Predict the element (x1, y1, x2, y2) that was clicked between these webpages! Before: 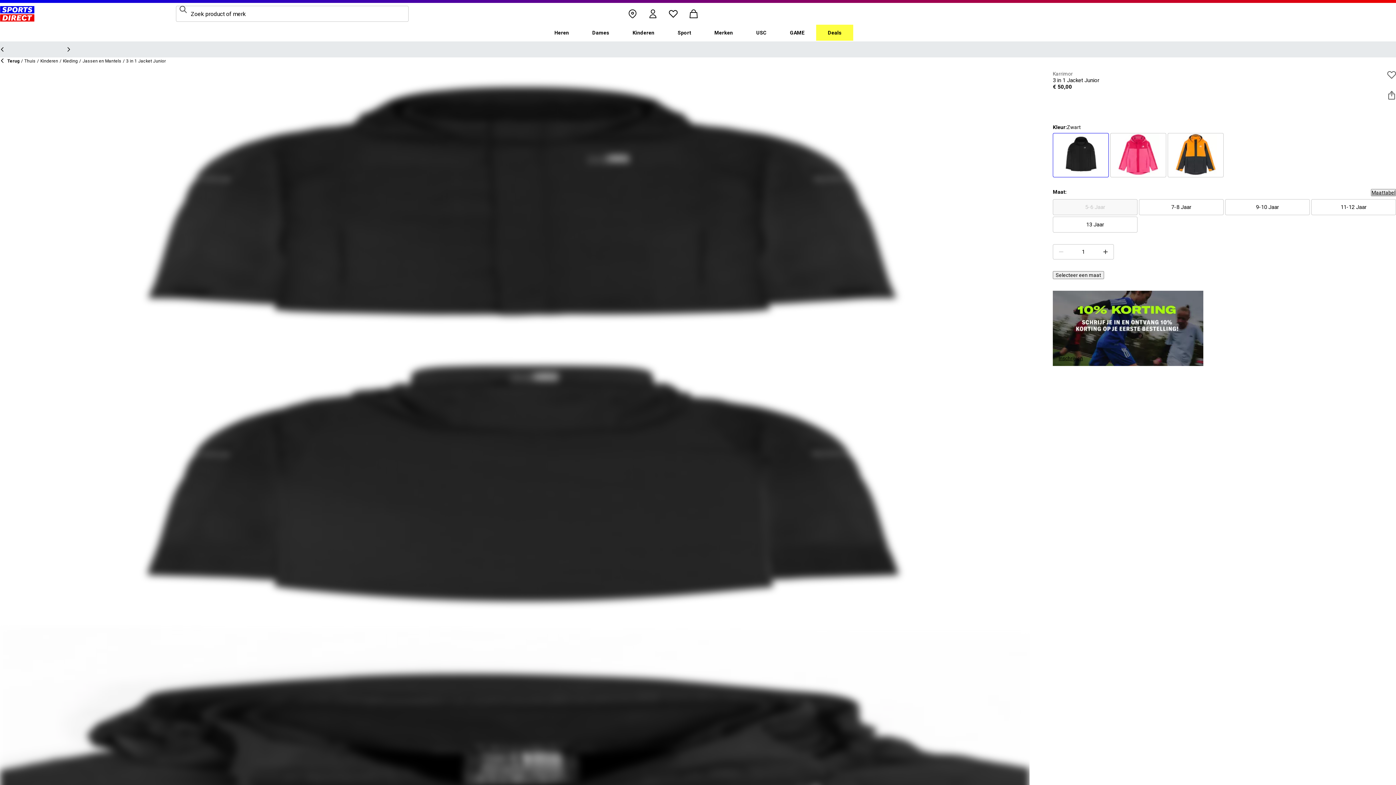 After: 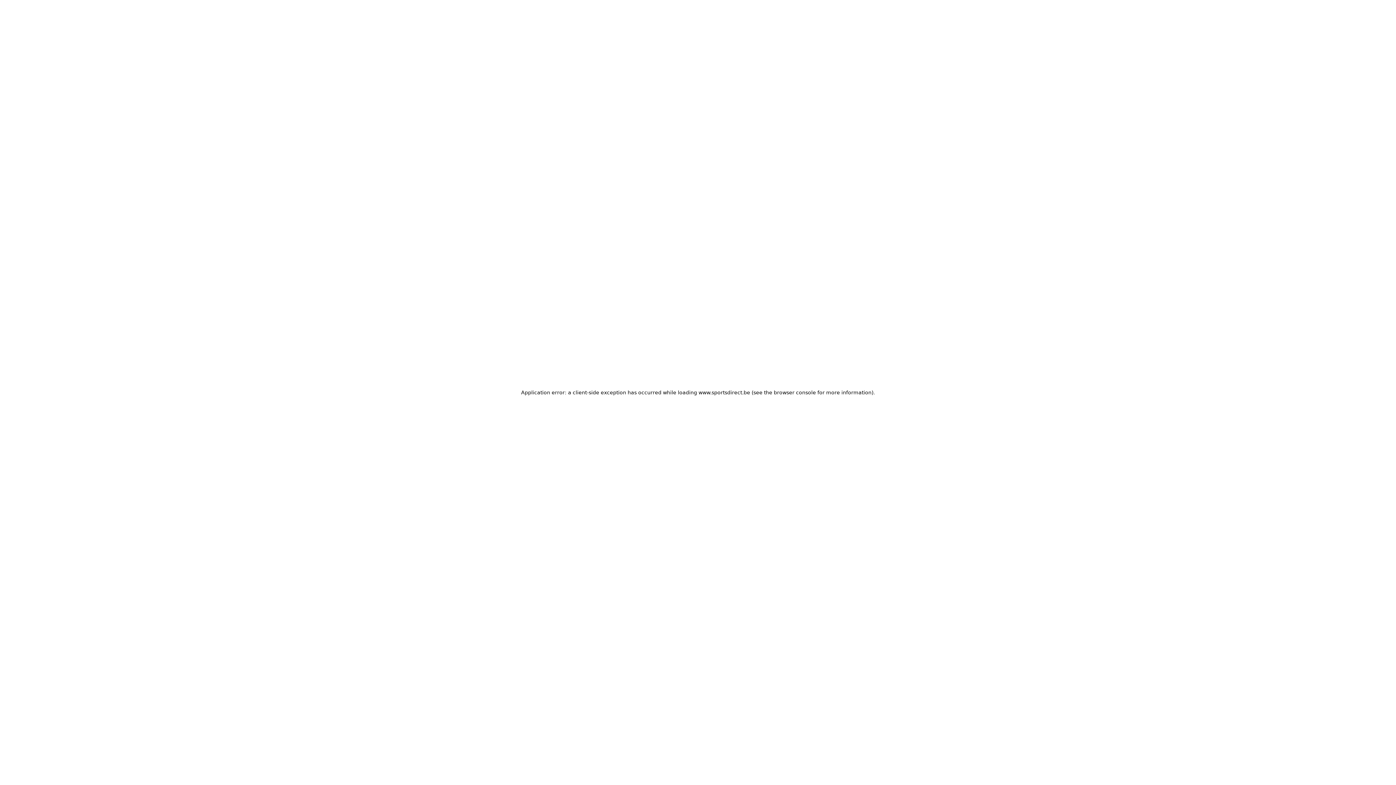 Action: label: knop opslaan bbox: (622, 3, 642, 24)